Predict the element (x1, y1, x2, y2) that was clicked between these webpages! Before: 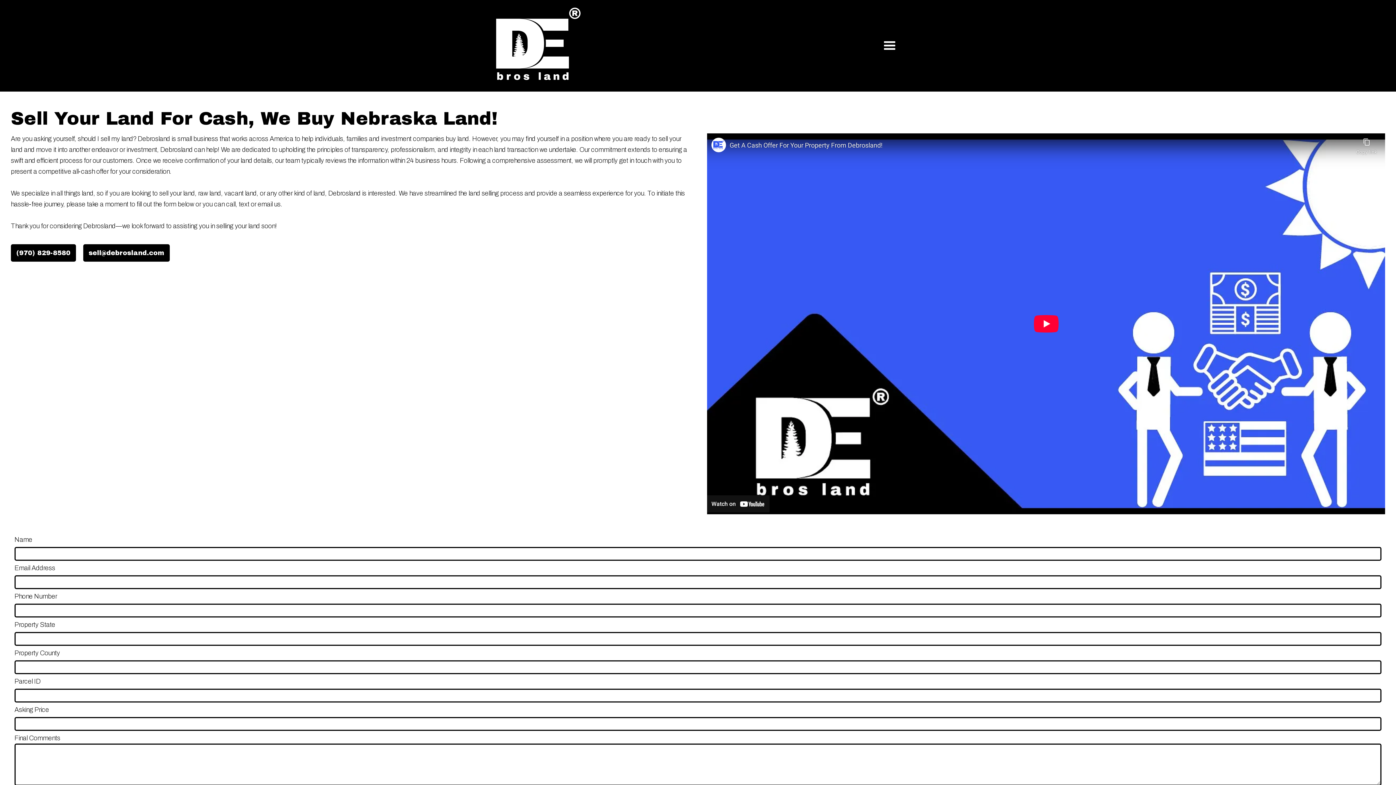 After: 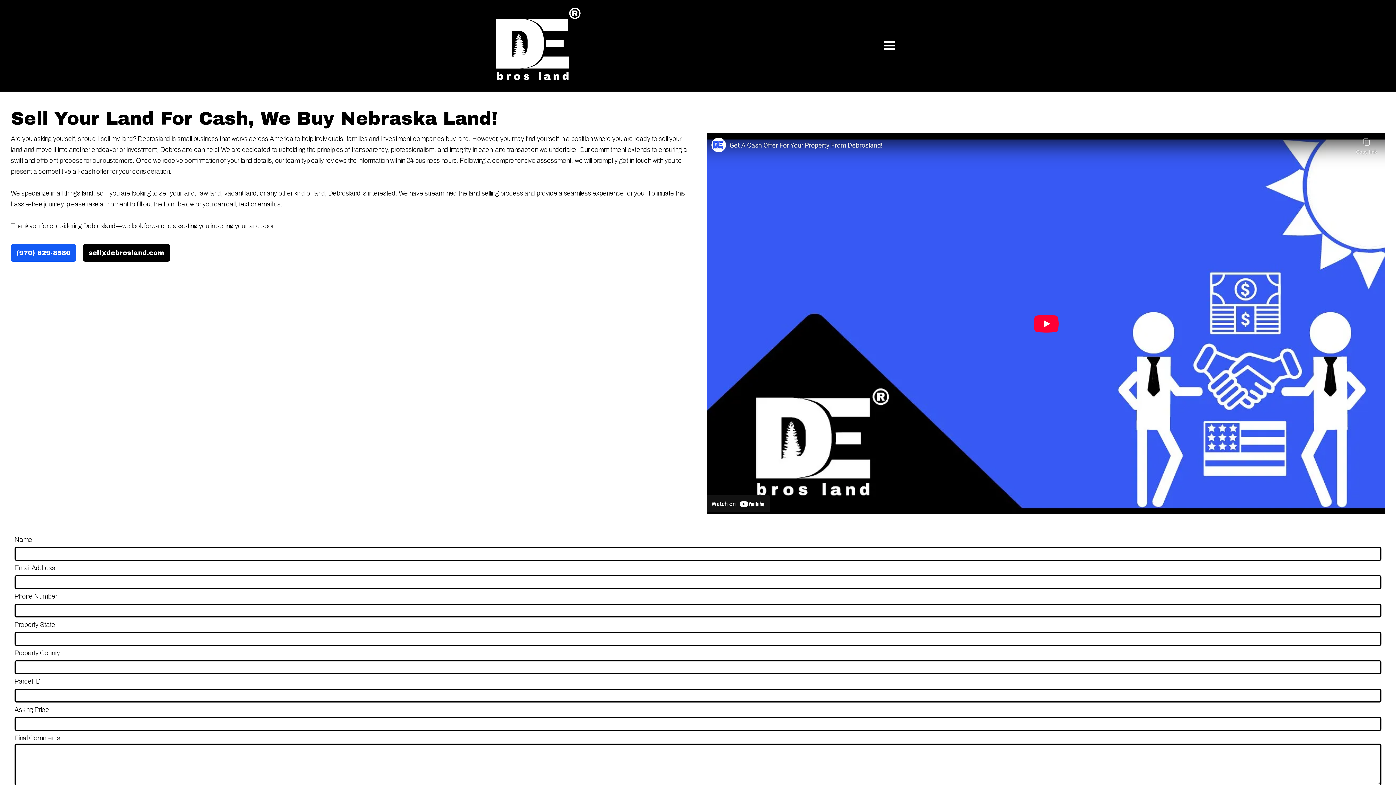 Action: bbox: (10, 244, 76, 261) label: (970) 829-8580